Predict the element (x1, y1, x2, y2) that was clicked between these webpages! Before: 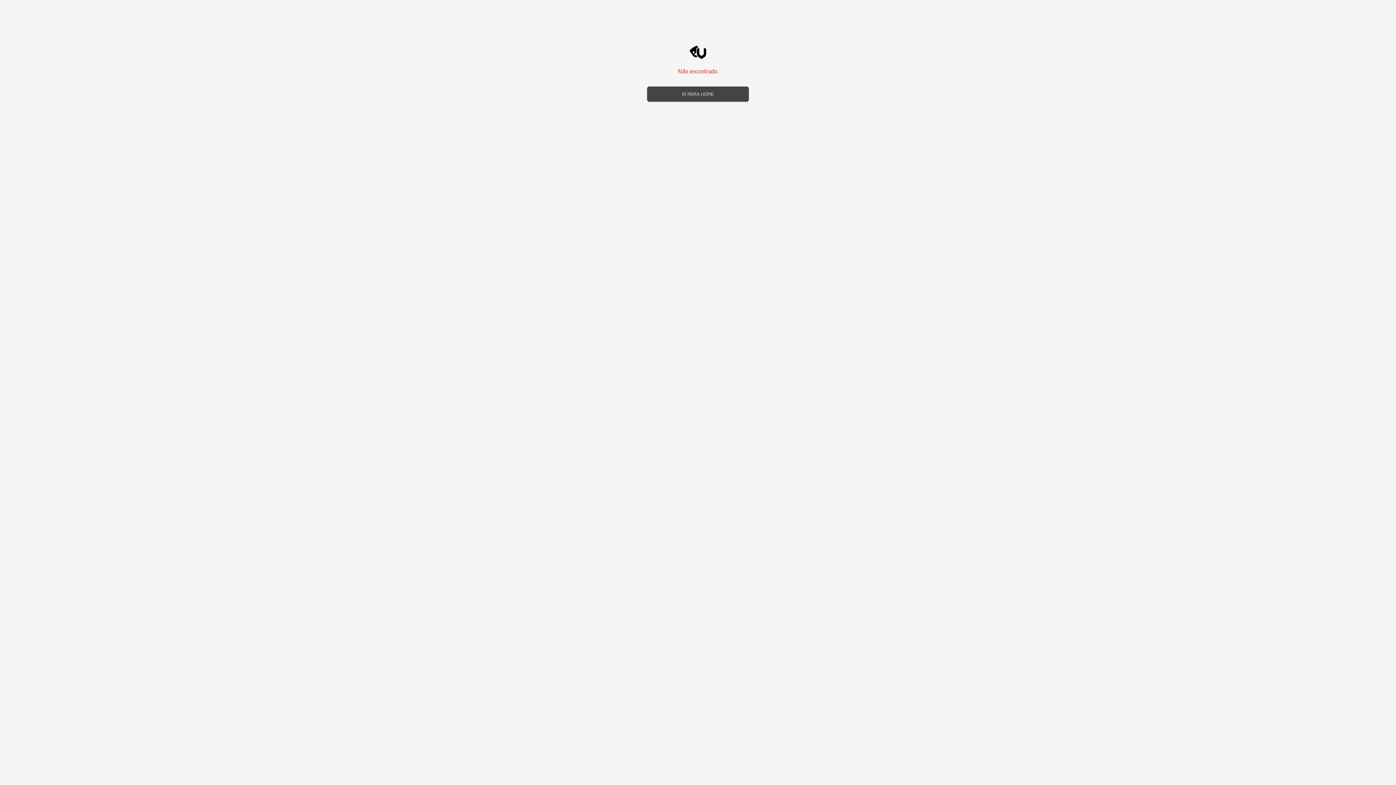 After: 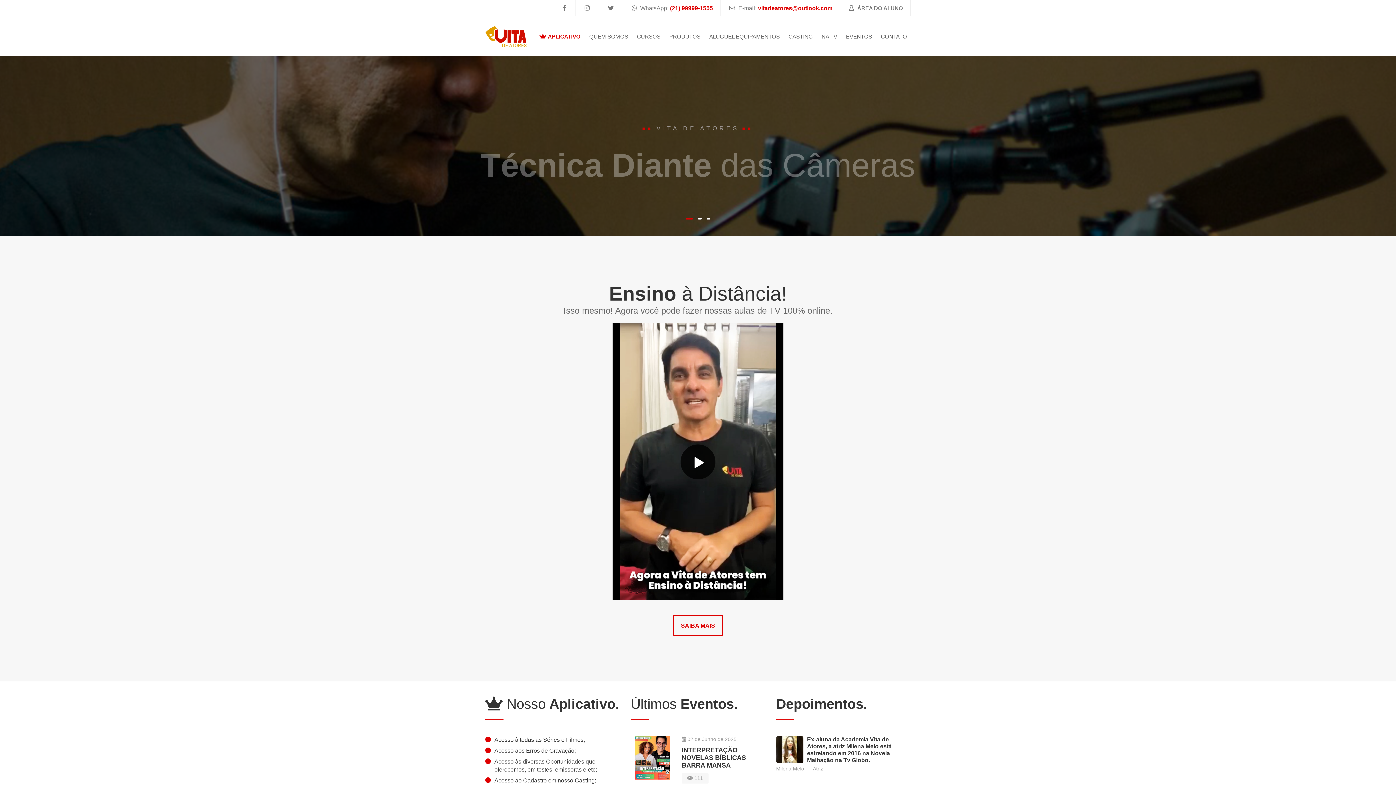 Action: bbox: (647, 86, 749, 101) label: IR PARA HOME